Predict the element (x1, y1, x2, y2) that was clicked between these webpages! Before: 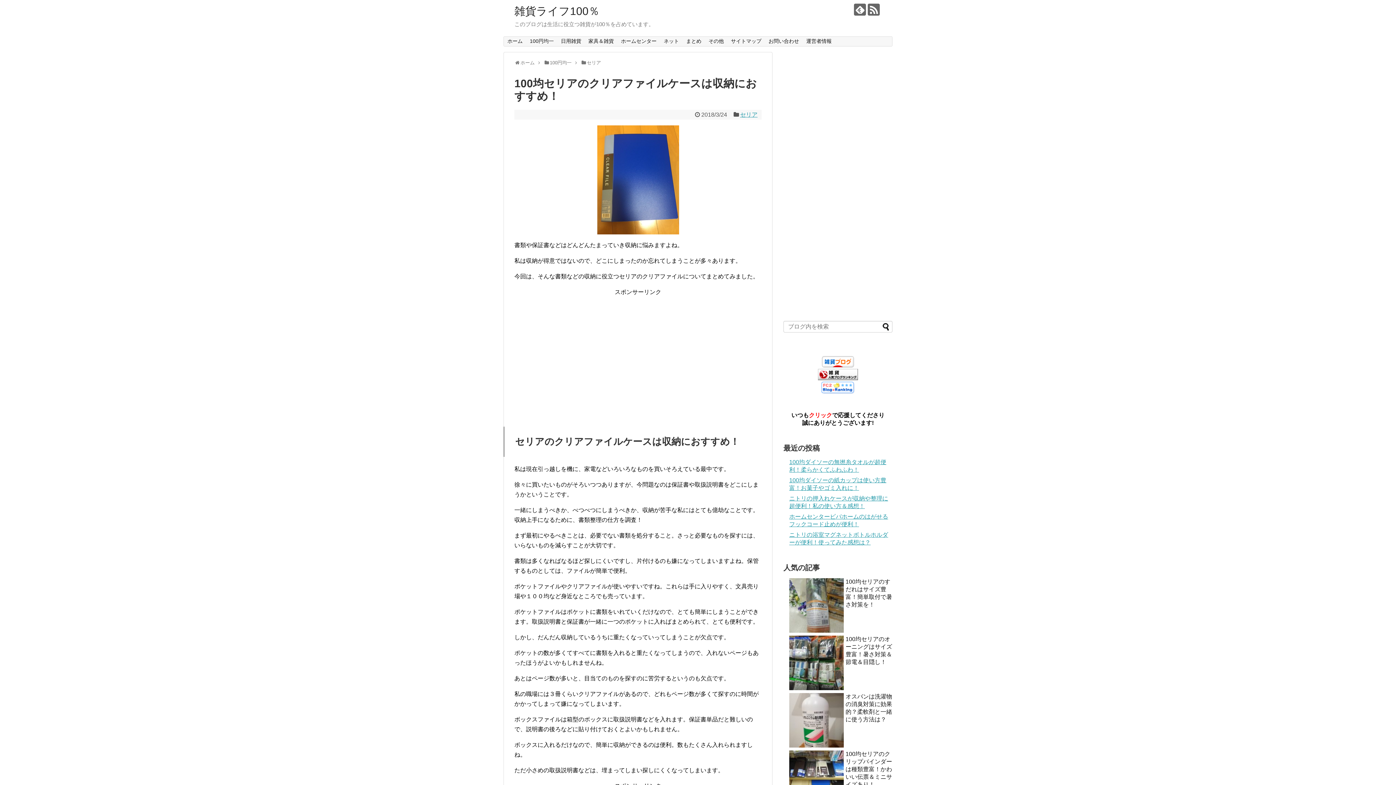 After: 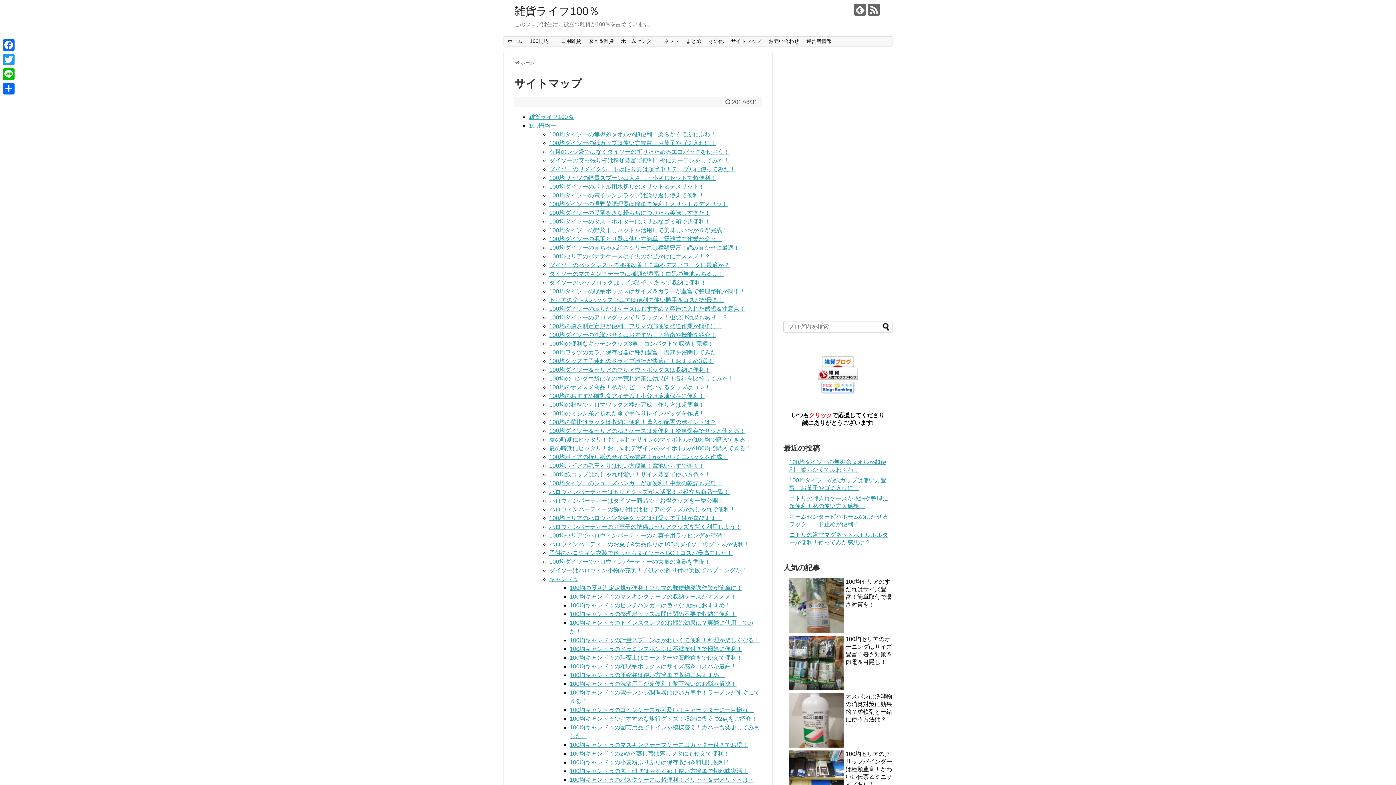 Action: bbox: (727, 36, 765, 46) label: サイトマップ